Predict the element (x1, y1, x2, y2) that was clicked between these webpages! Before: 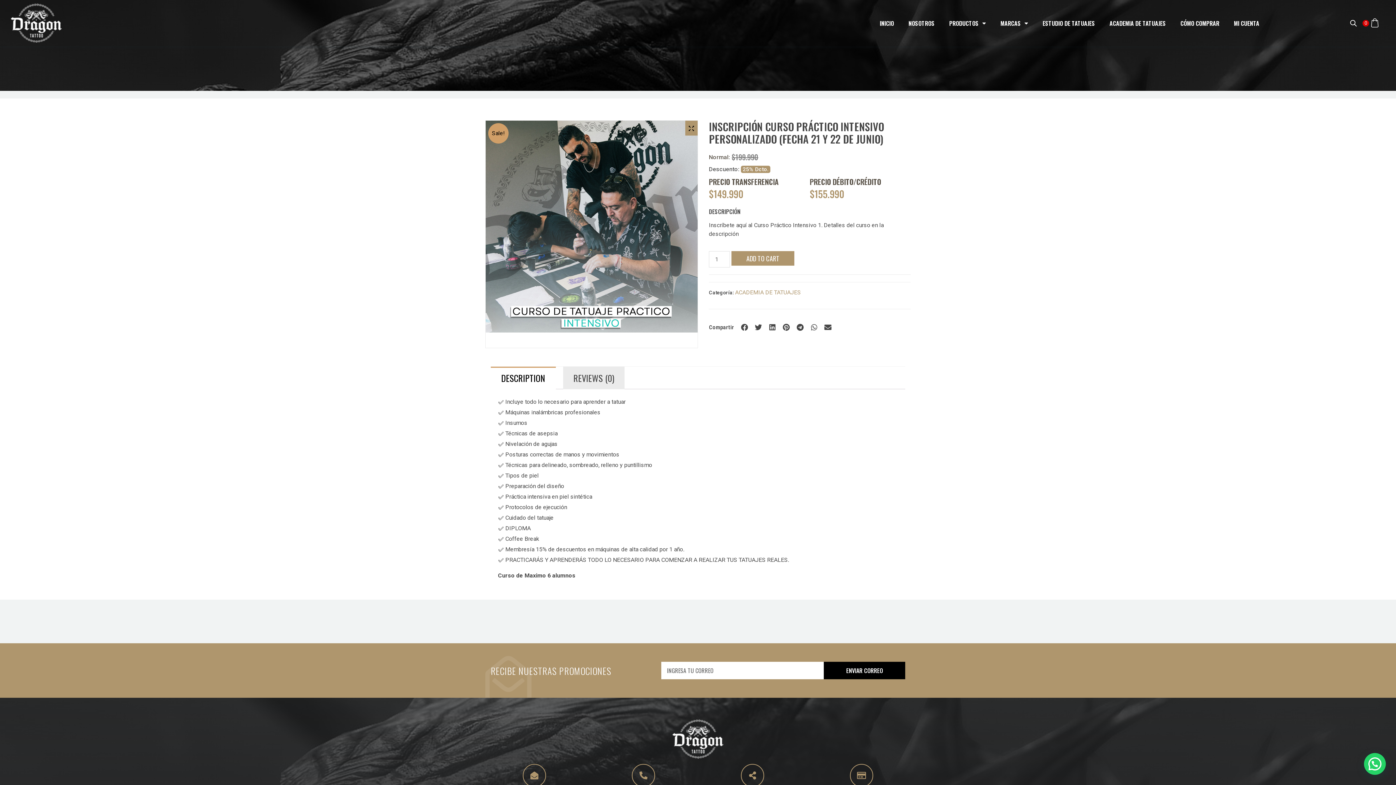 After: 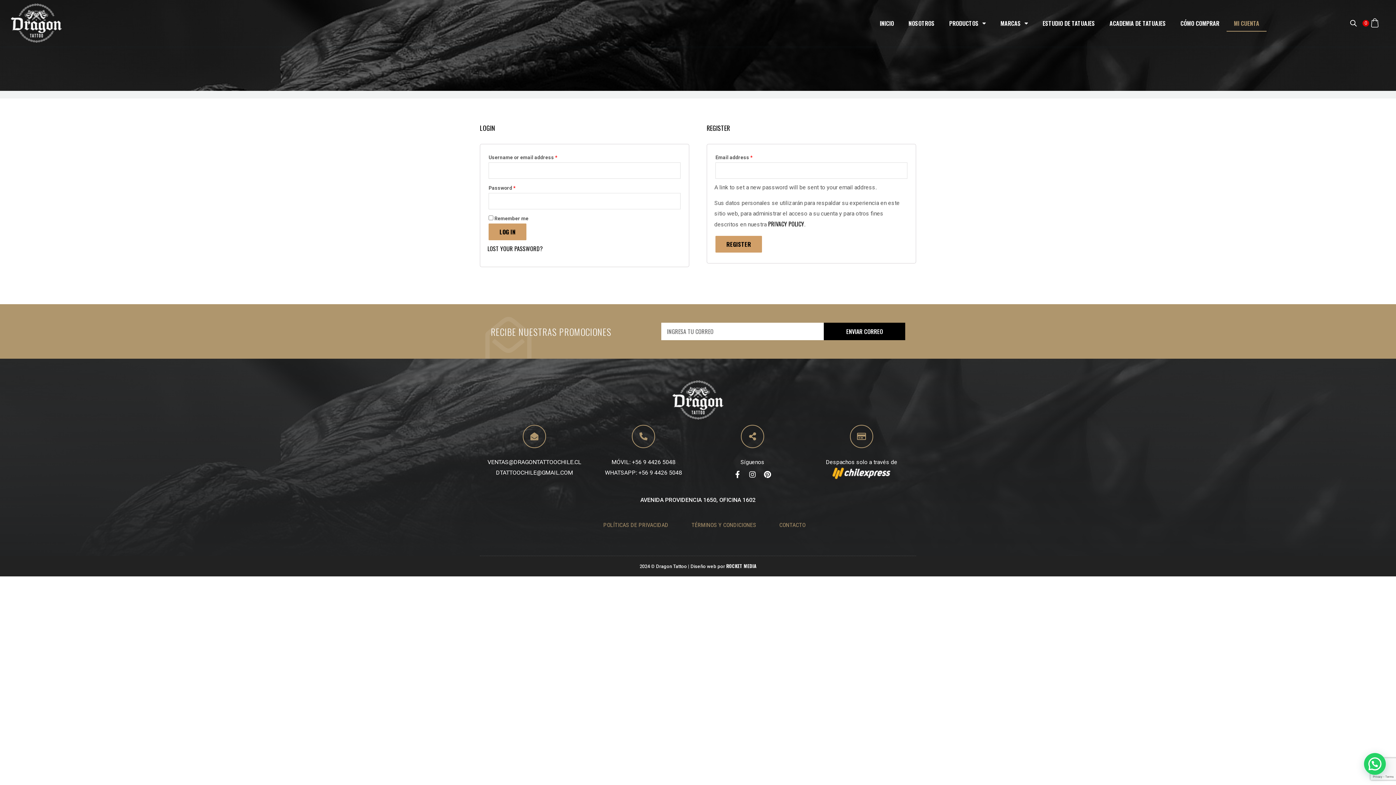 Action: label: MI CUENTA bbox: (1226, 14, 1266, 31)